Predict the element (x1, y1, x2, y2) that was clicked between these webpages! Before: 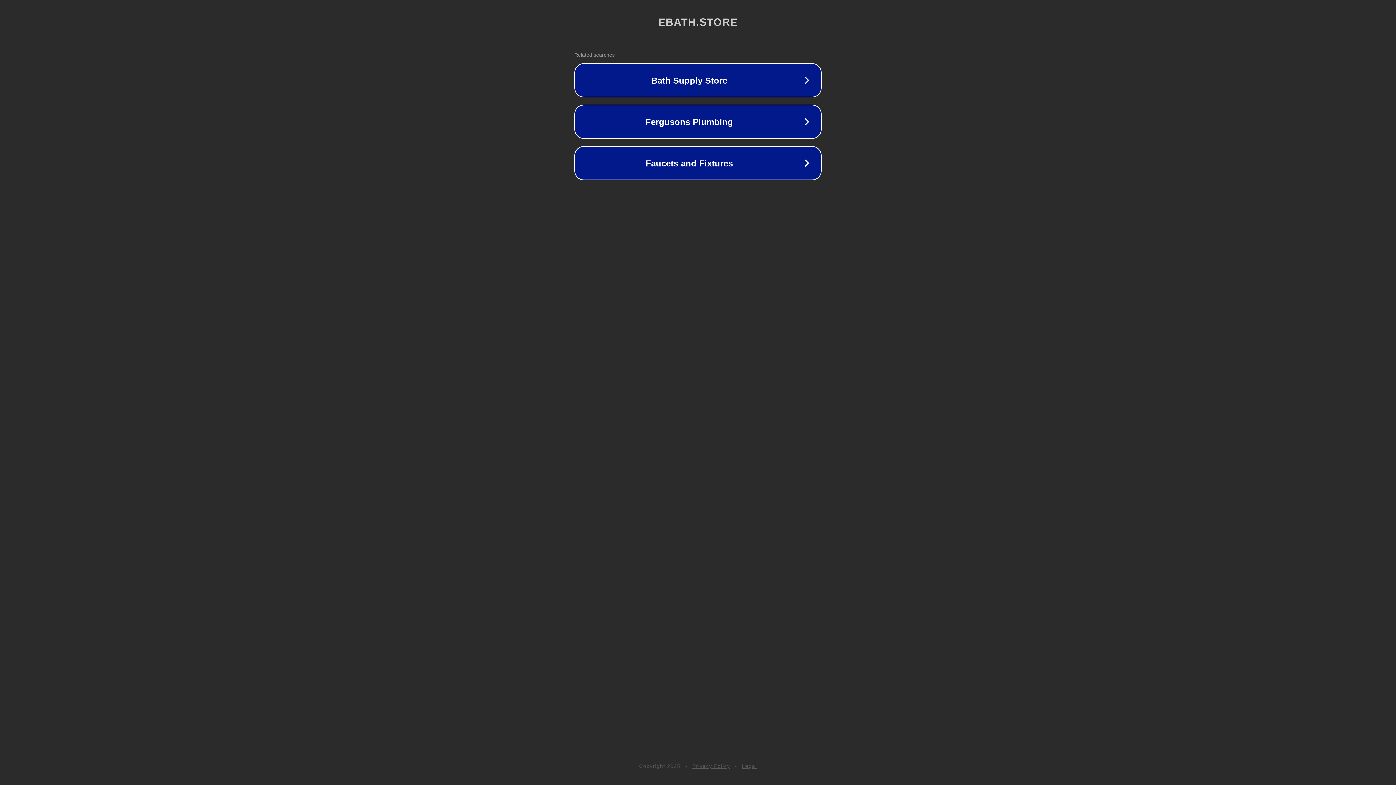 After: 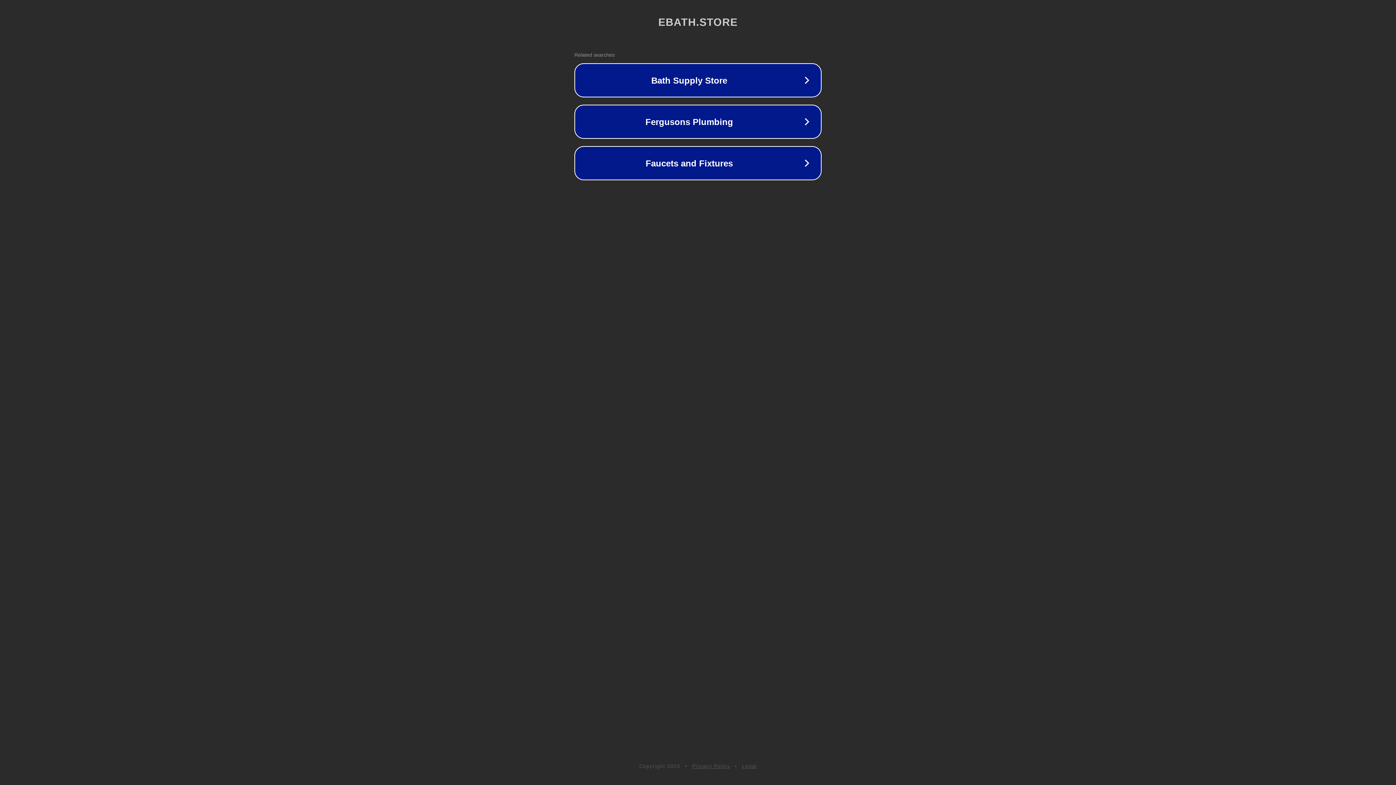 Action: label: Legal bbox: (742, 763, 757, 769)